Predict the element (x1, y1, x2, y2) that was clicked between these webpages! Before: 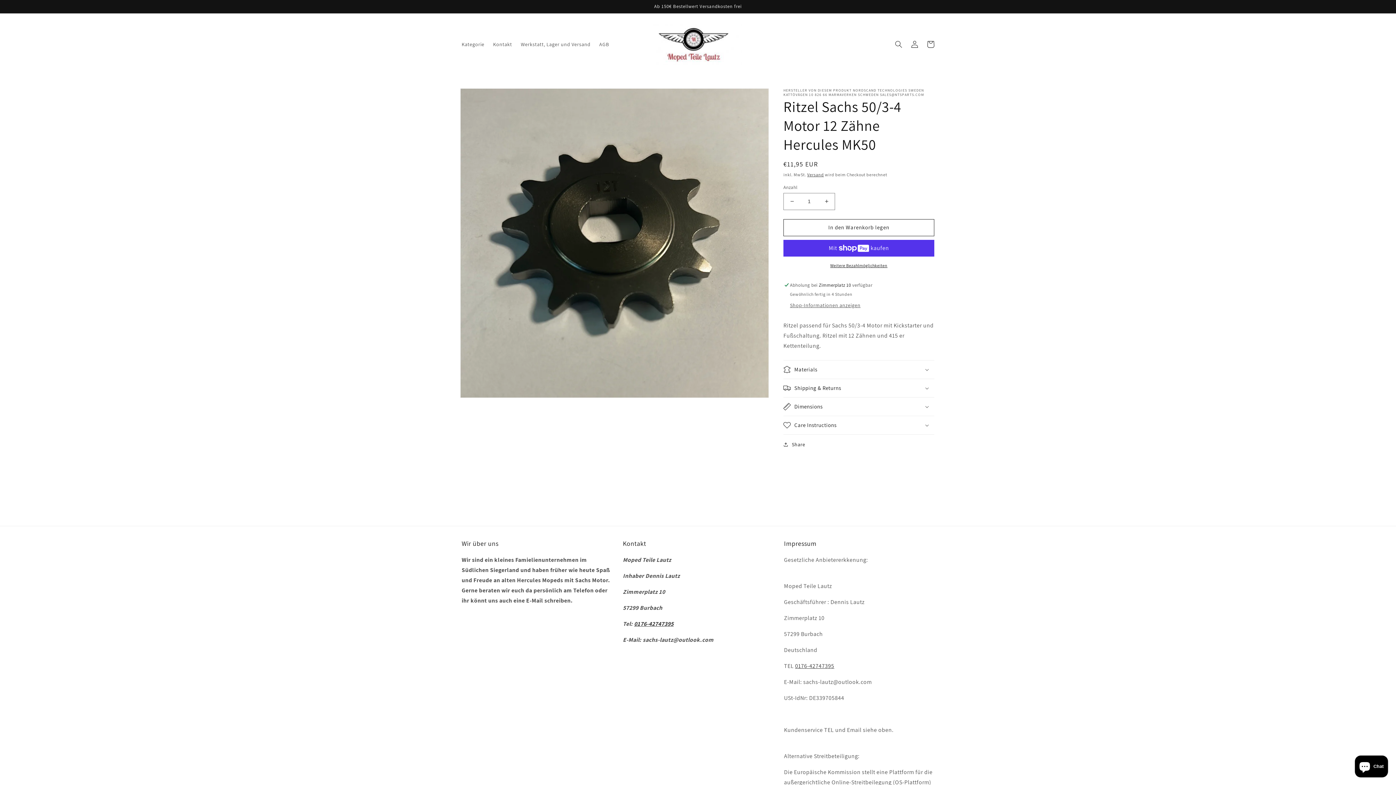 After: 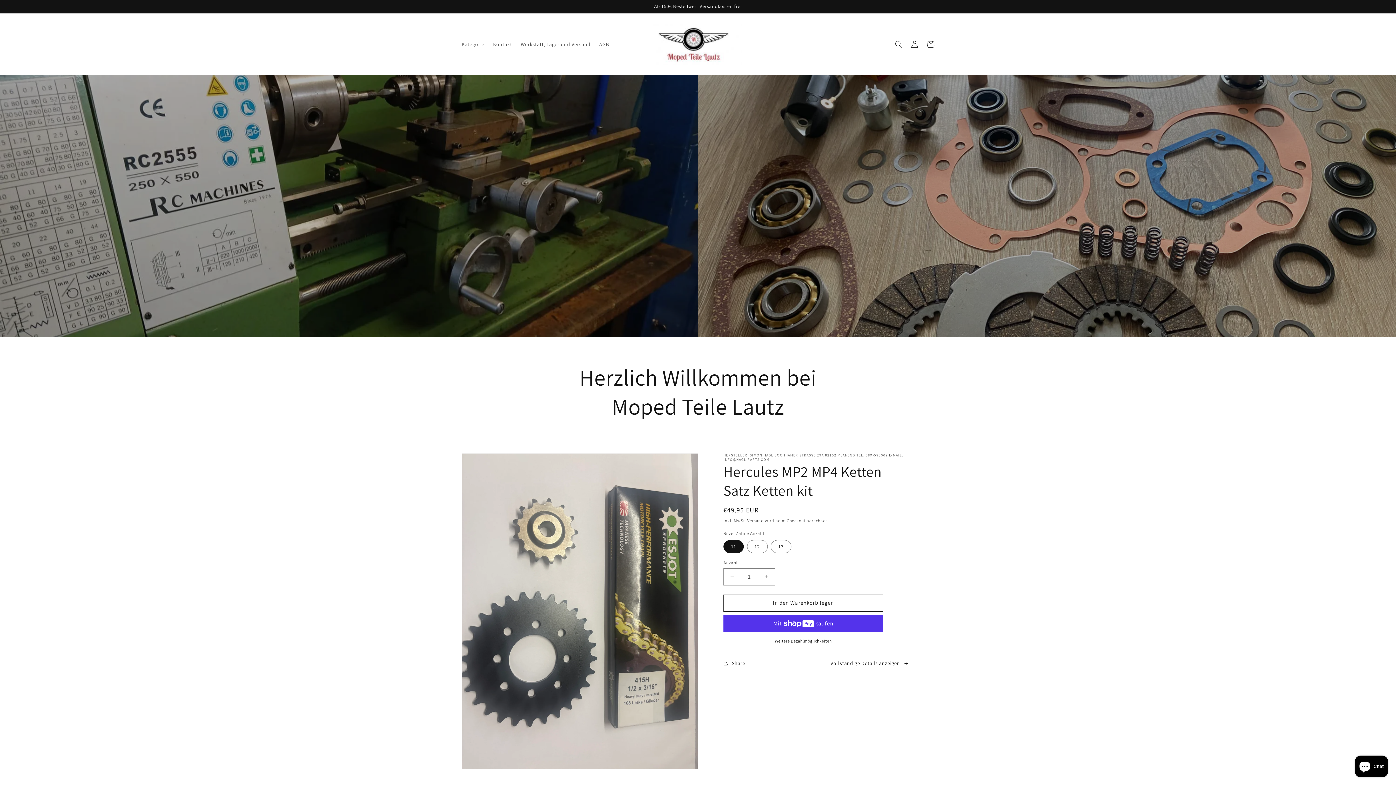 Action: bbox: (648, 20, 745, 67)